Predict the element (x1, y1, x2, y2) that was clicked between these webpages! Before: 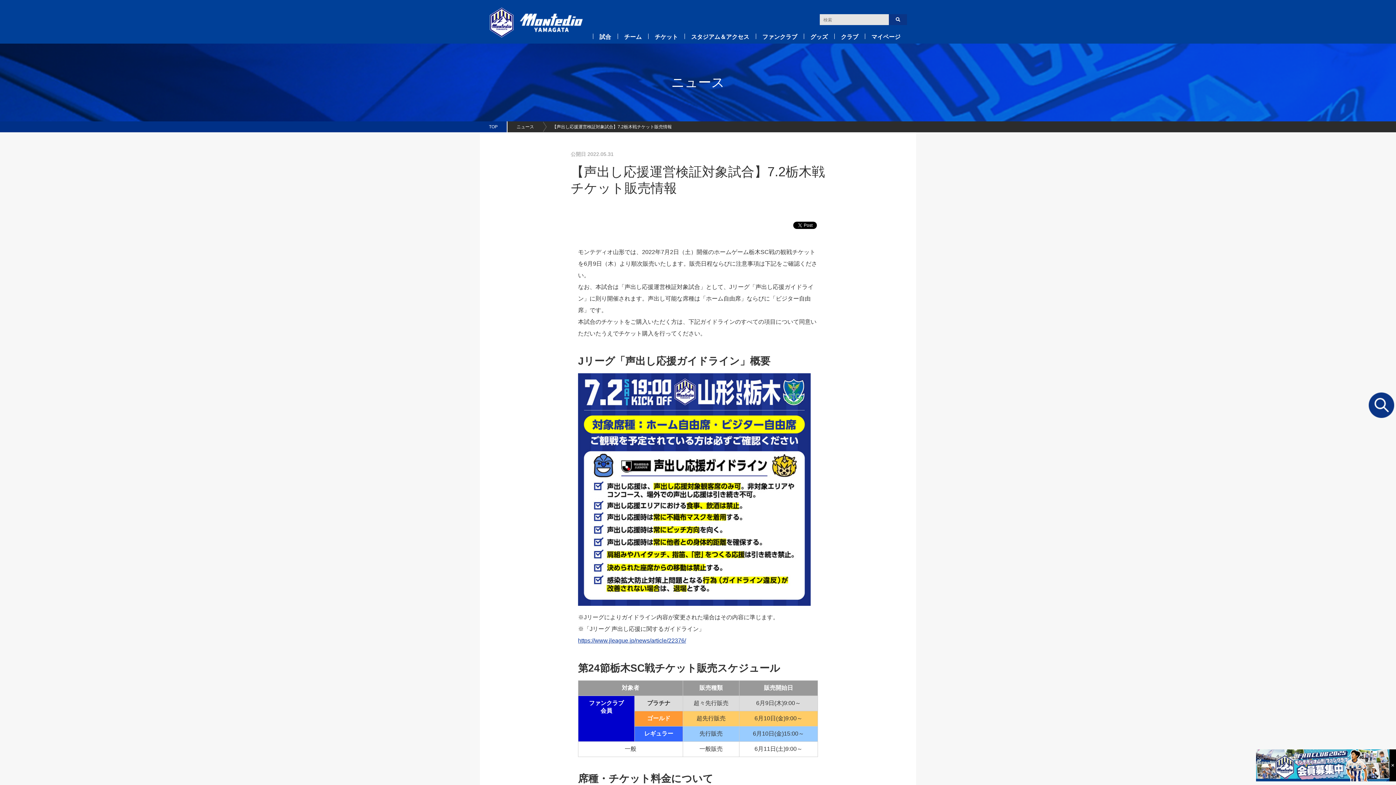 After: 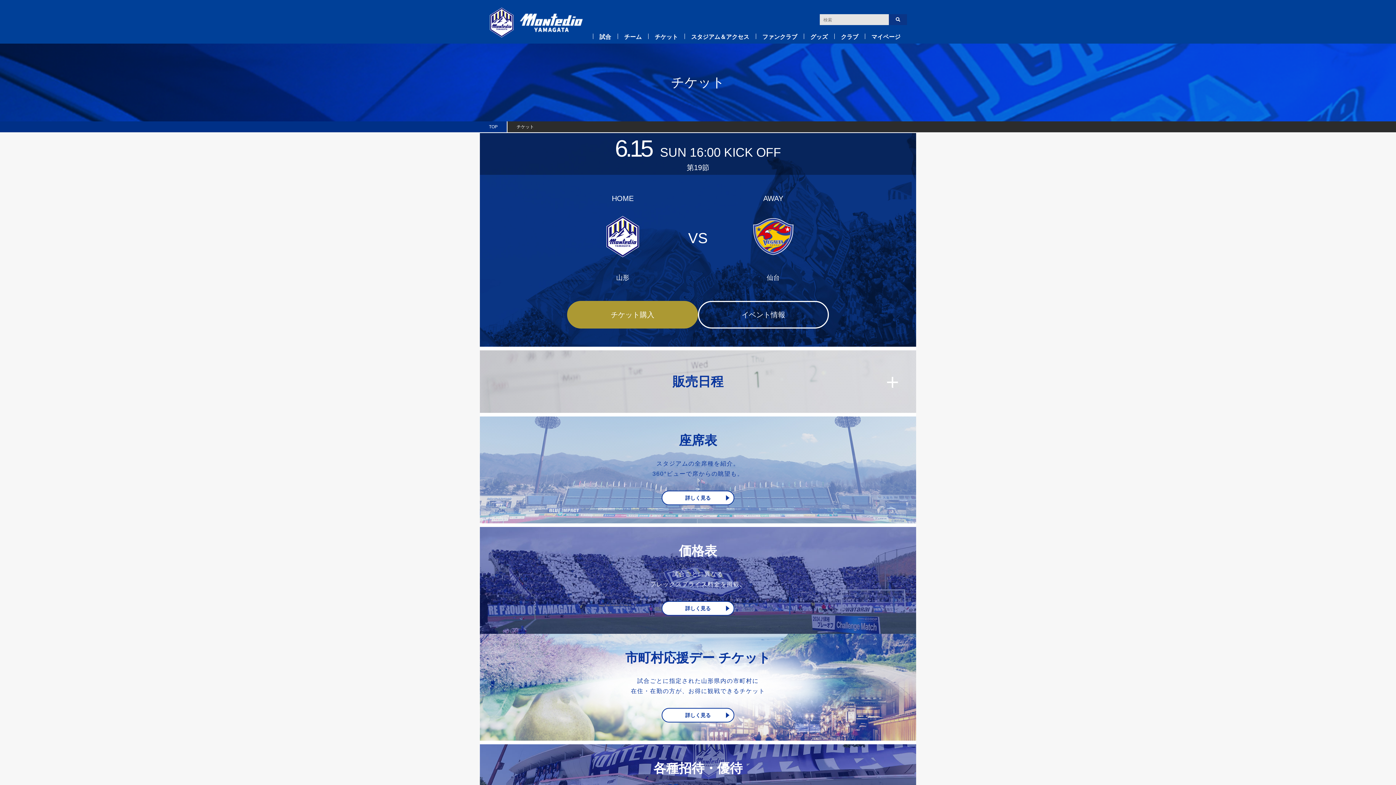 Action: bbox: (648, 28, 684, 43) label: チケット